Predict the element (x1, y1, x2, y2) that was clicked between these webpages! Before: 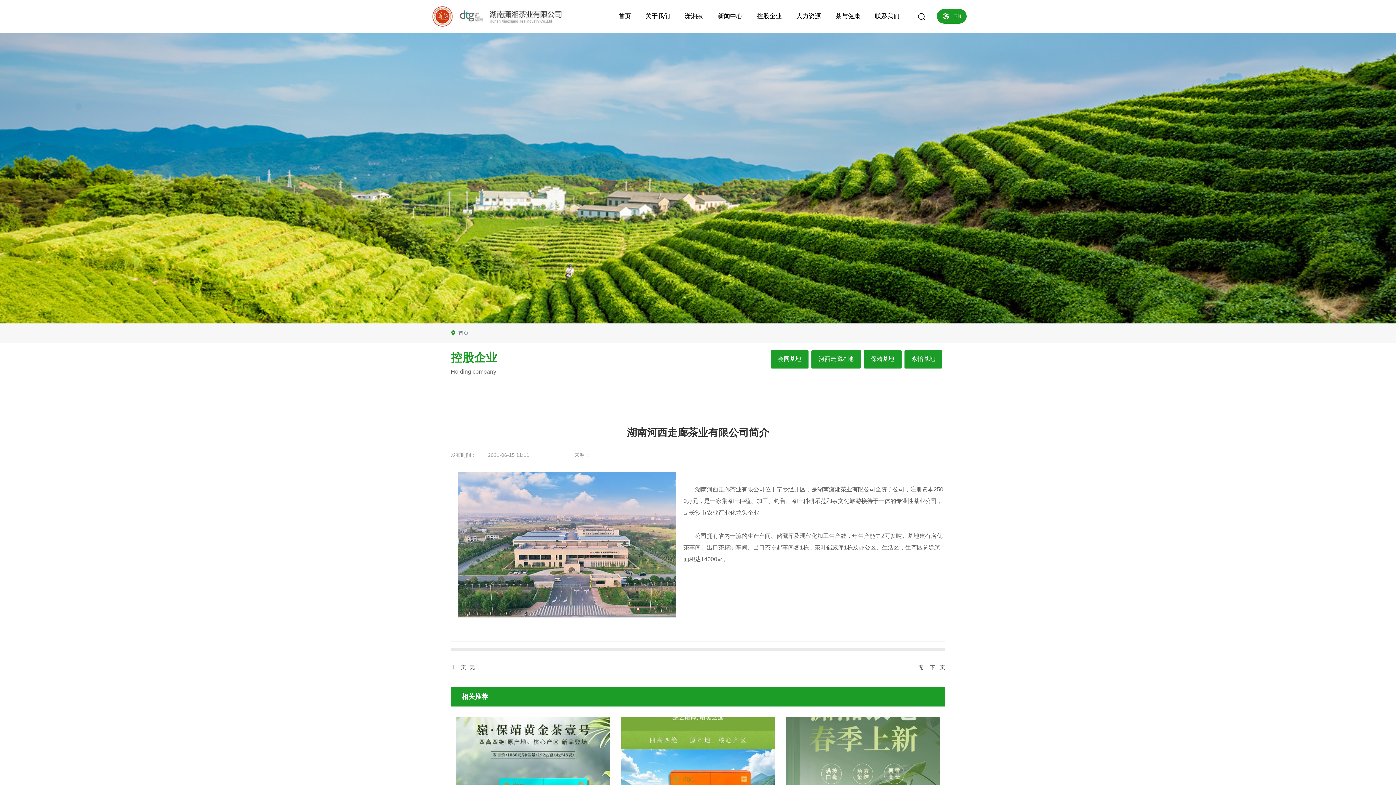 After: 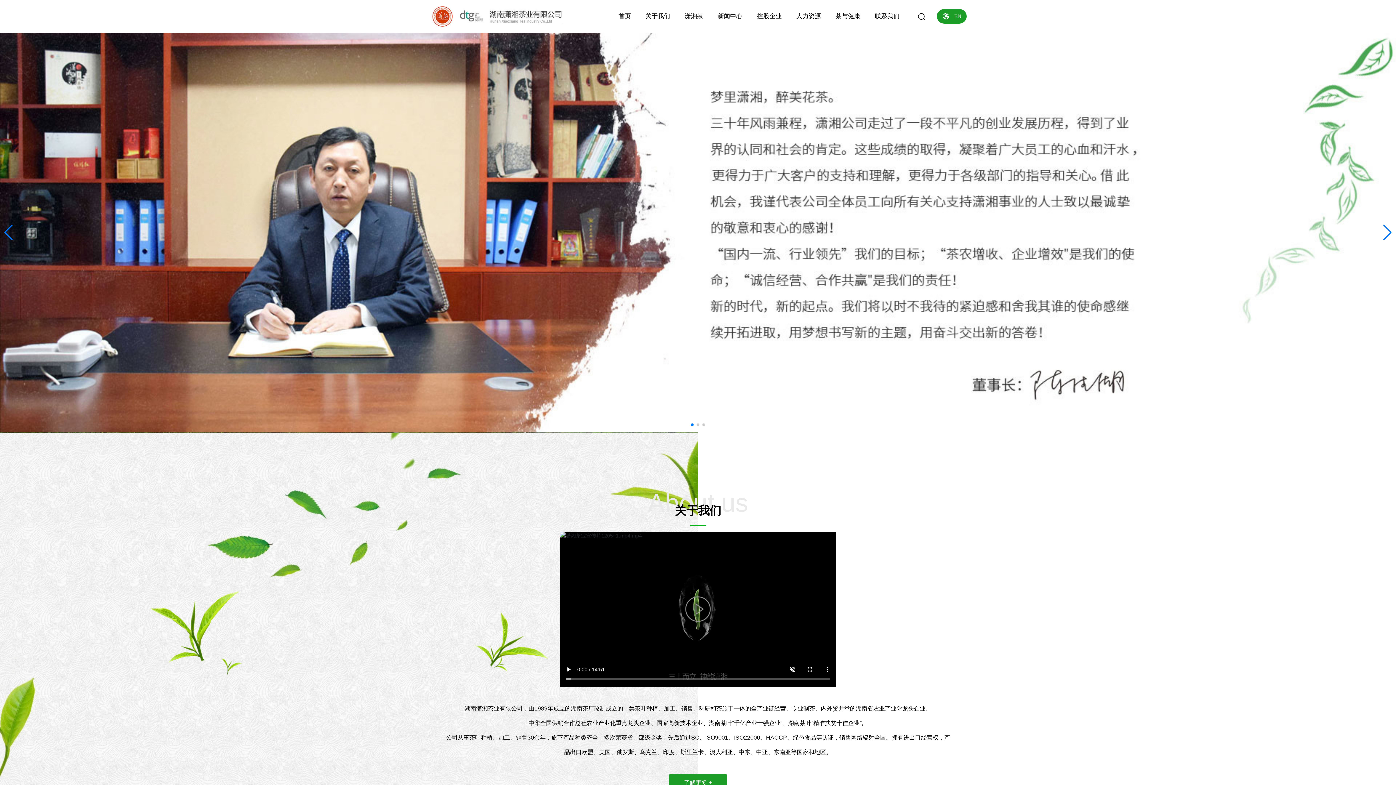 Action: label:  首页 bbox: (450, 330, 468, 336)